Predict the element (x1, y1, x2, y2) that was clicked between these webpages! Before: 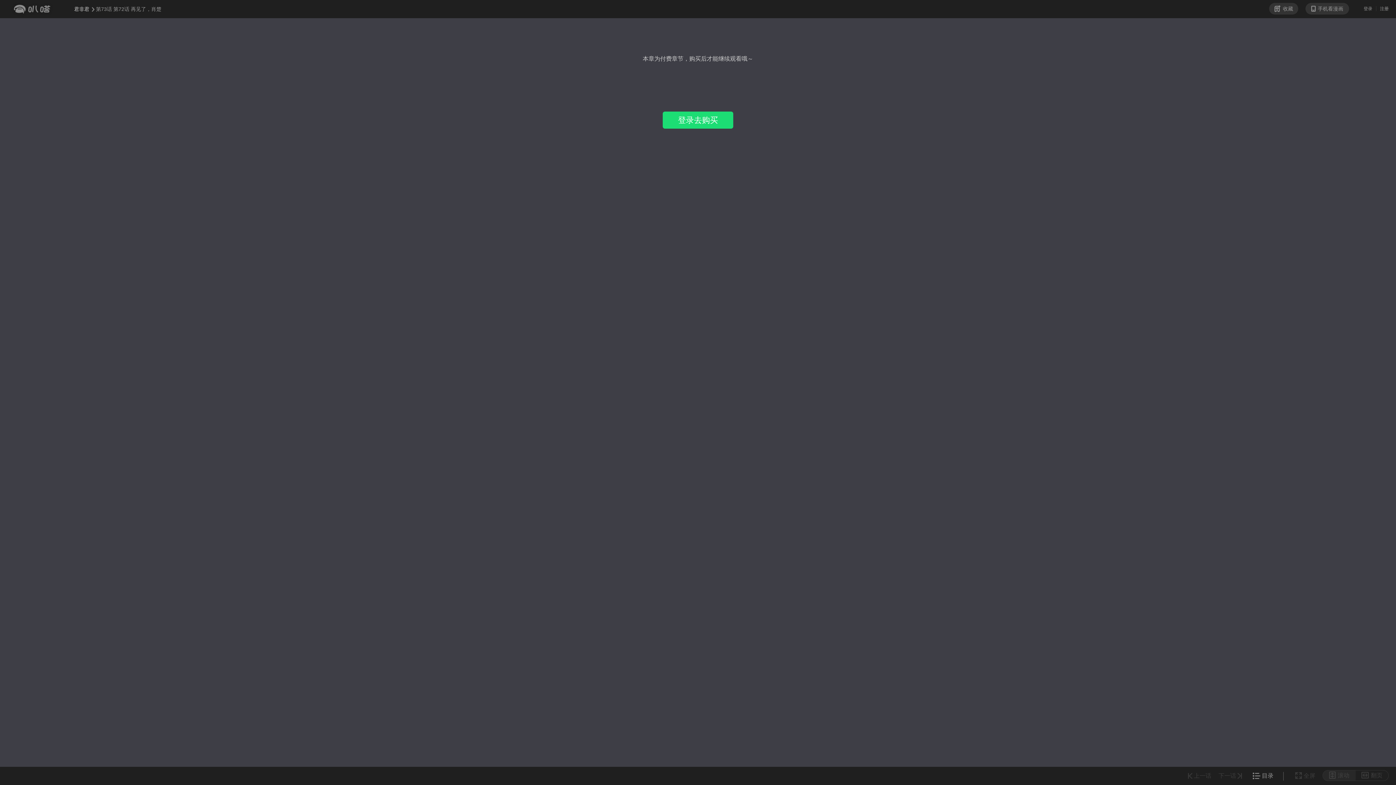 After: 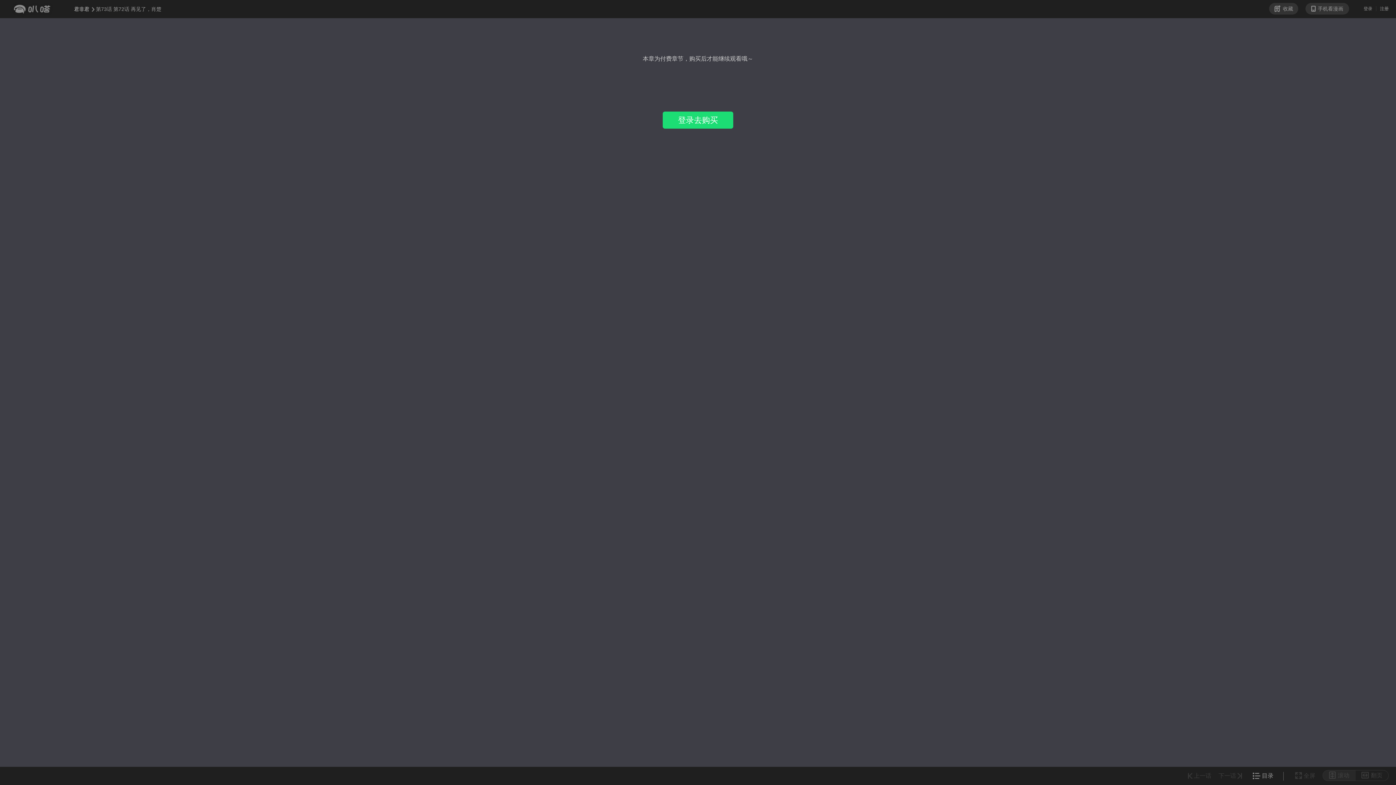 Action: label: 翻页 bbox: (1361, 772, 1382, 778)